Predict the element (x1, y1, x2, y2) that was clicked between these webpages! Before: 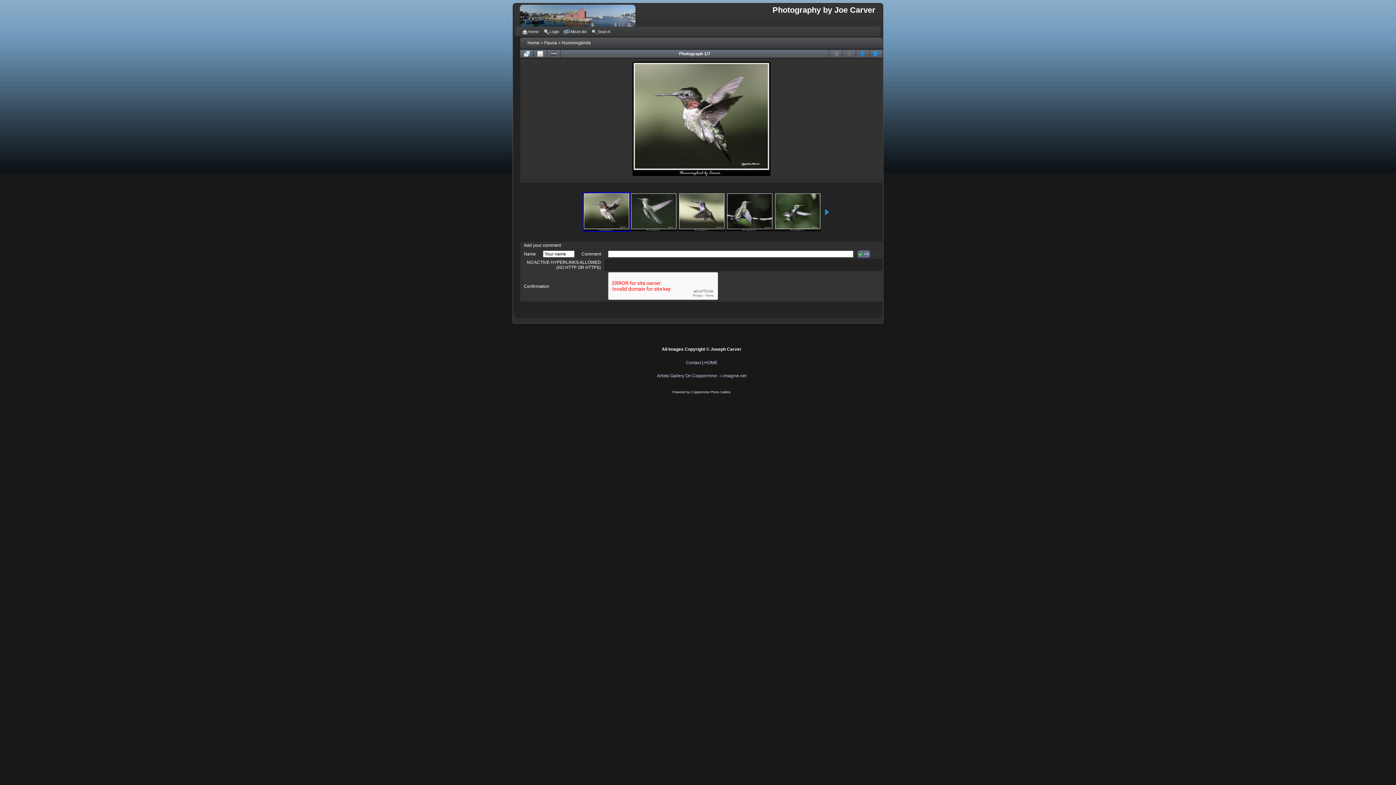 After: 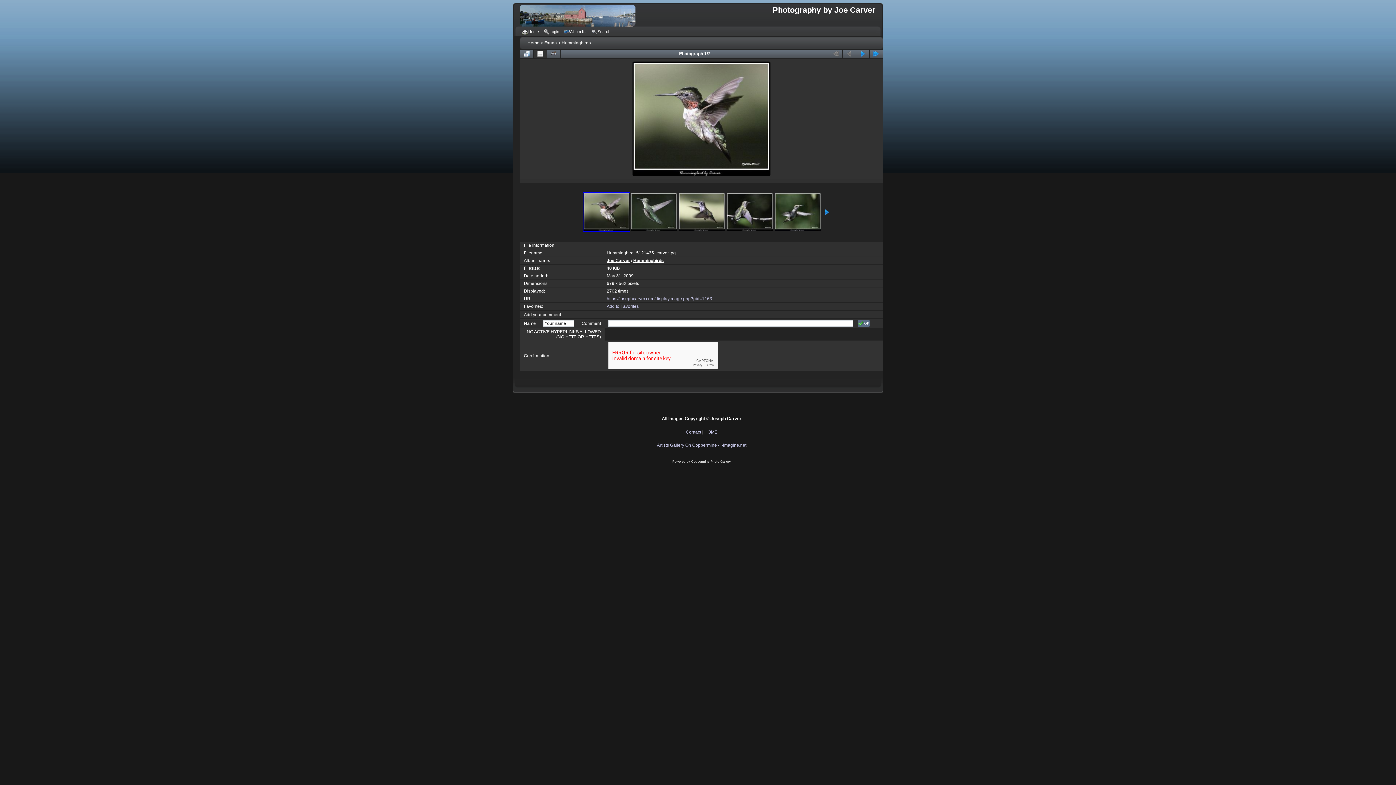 Action: bbox: (533, 49, 546, 57)